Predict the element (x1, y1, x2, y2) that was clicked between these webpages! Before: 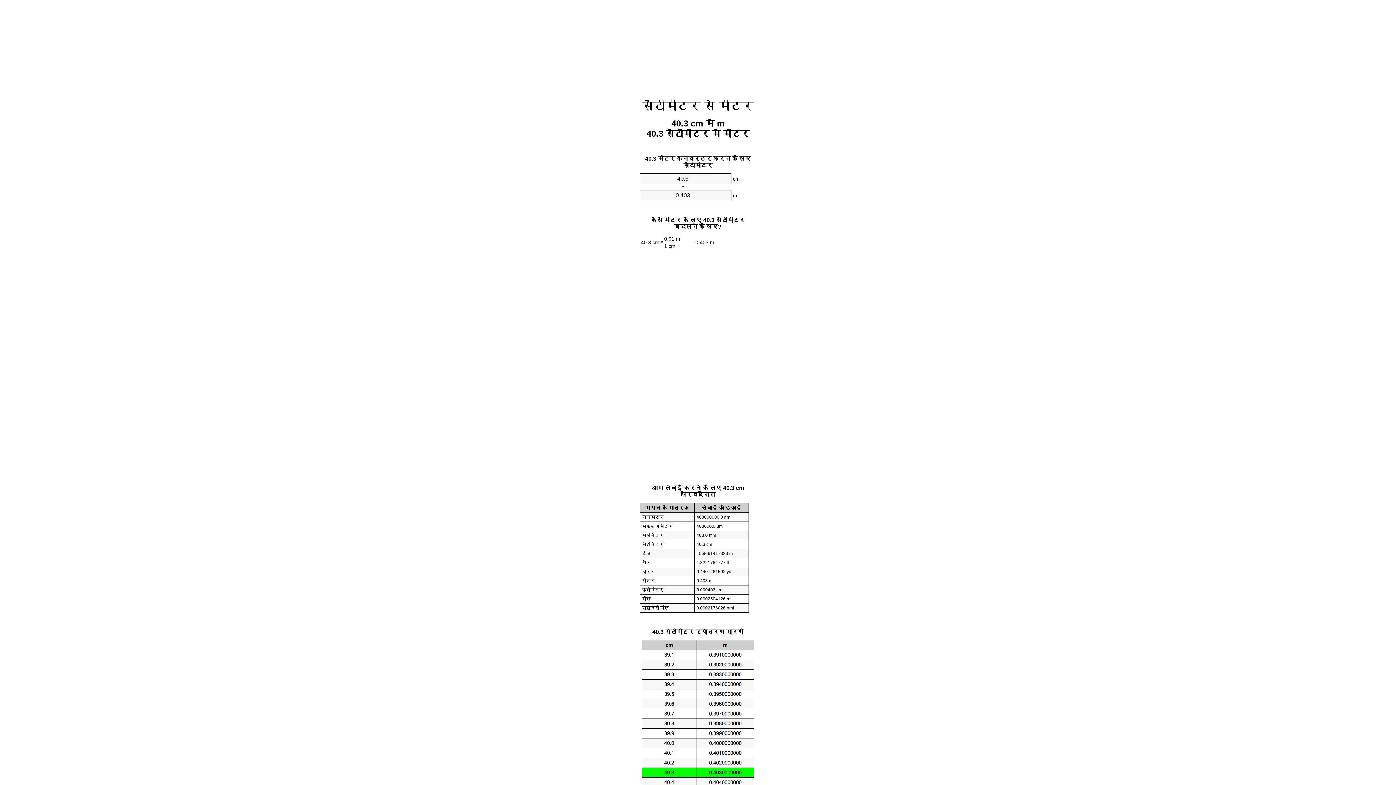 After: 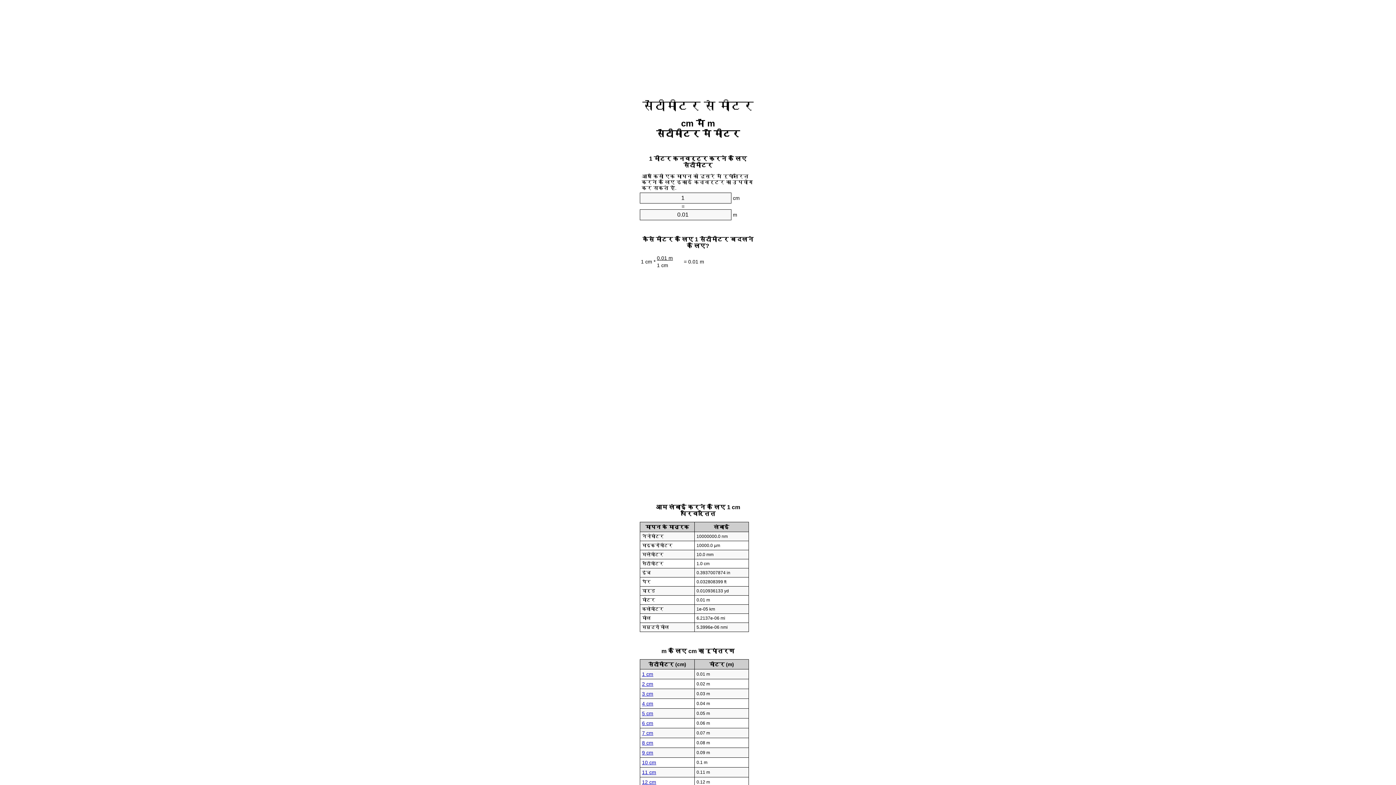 Action: bbox: (642, 99, 753, 112) label: सेंटीमीटर से मीटर